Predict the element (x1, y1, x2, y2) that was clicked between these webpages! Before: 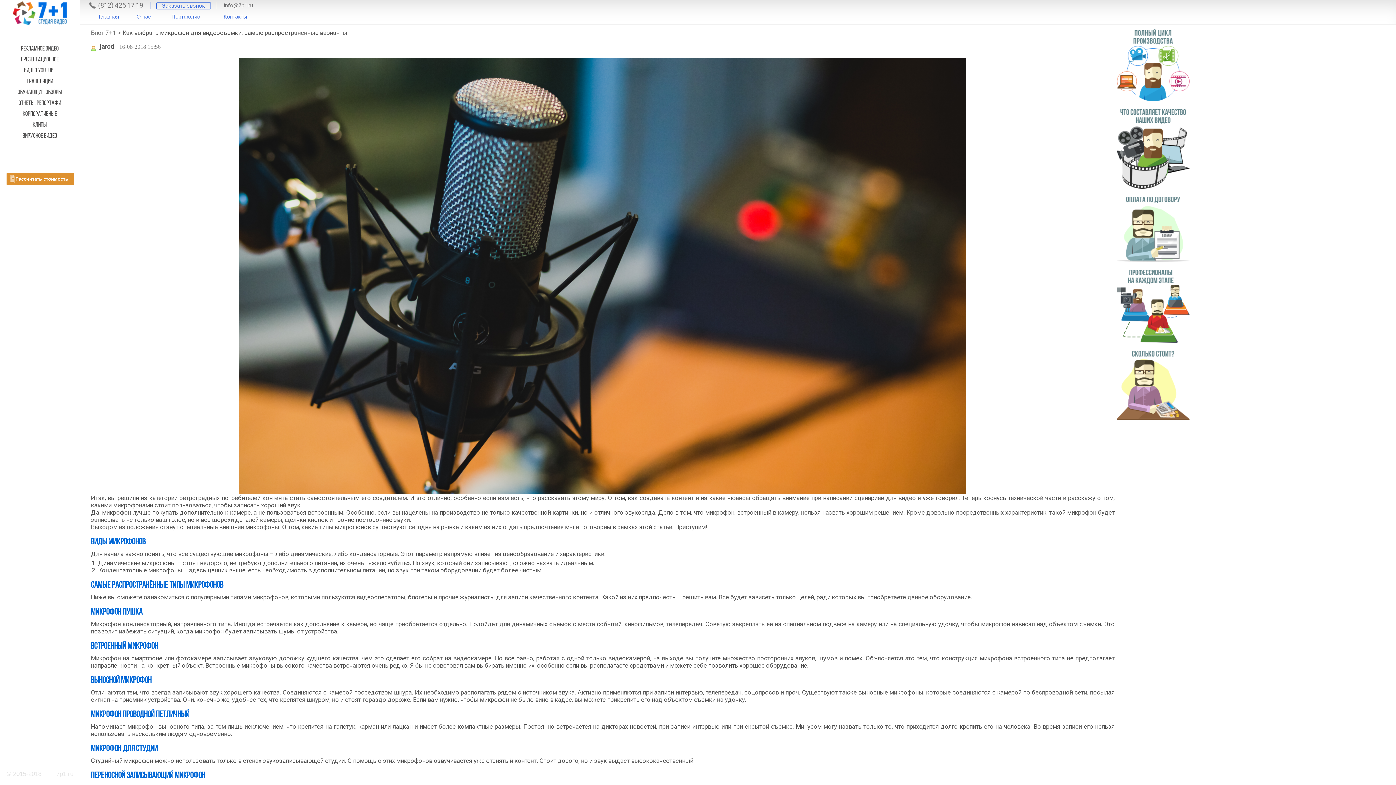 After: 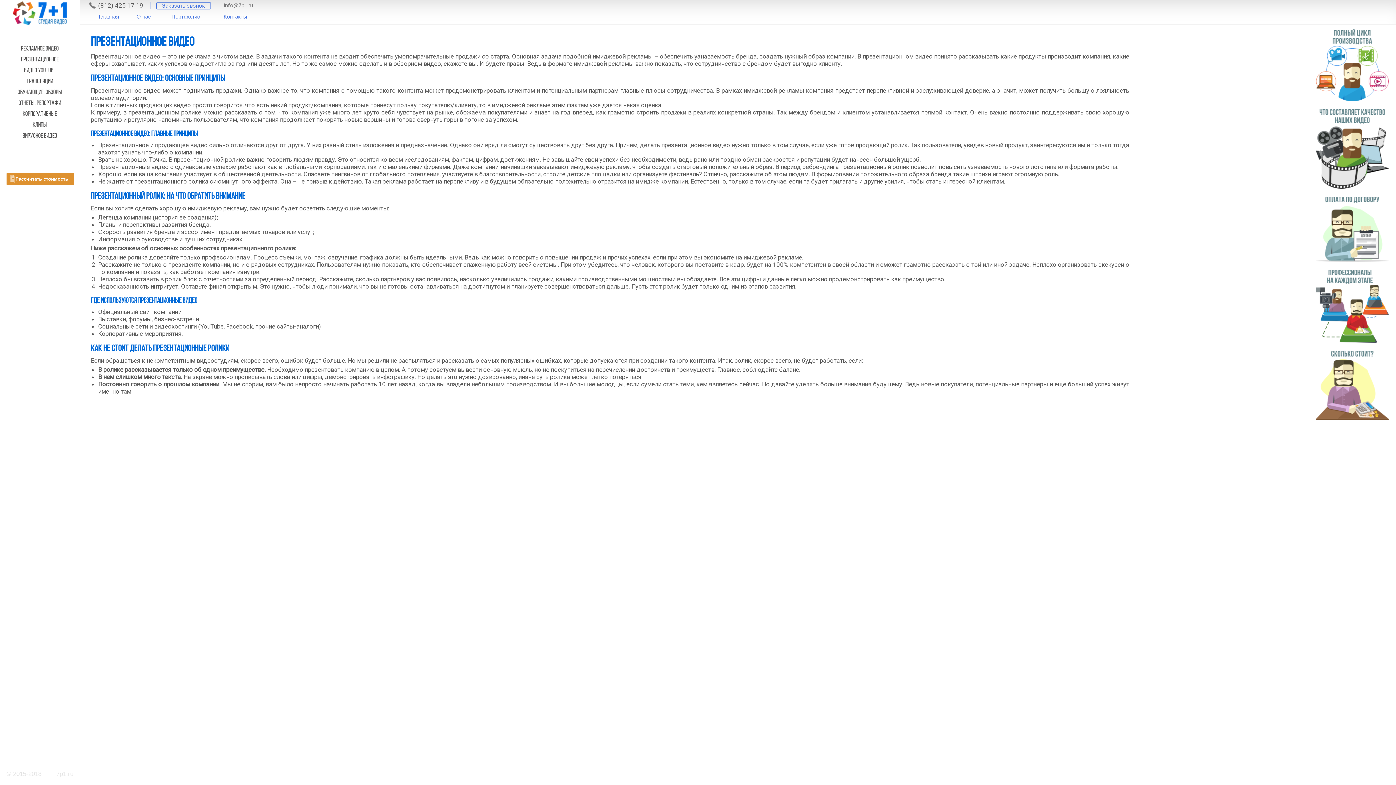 Action: label: ПРЕЗЕНТАЦИОННОЕ bbox: (0, 54, 79, 65)